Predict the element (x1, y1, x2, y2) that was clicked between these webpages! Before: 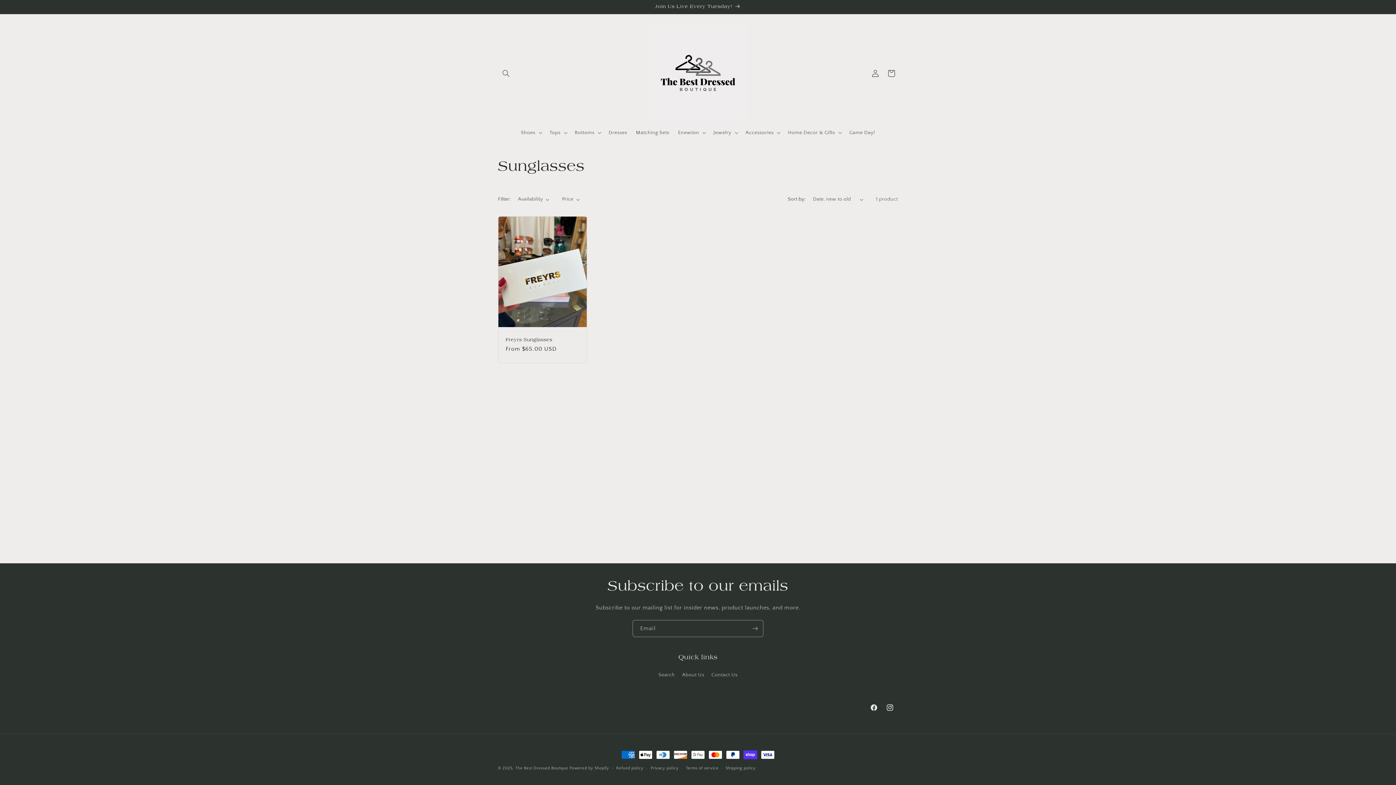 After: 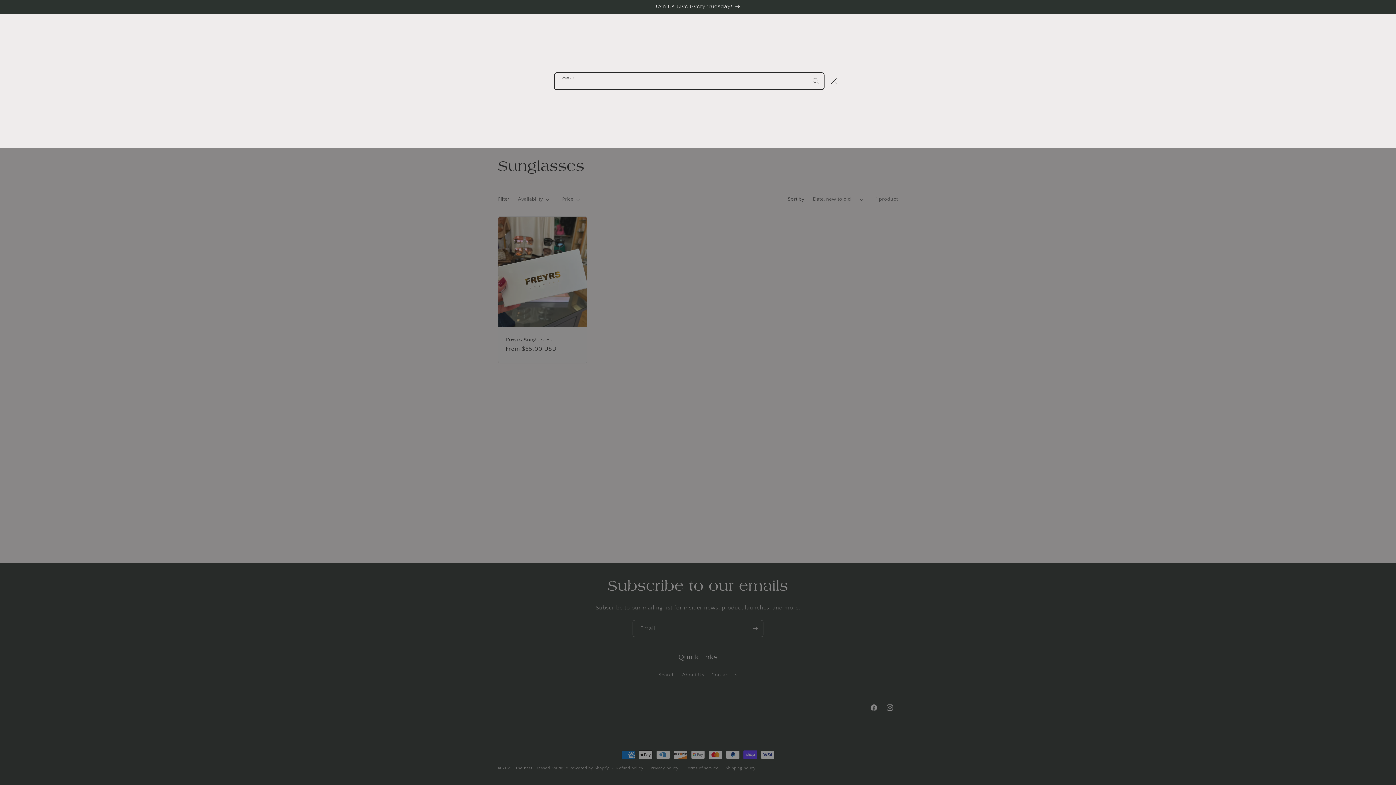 Action: bbox: (498, 65, 514, 81) label: Search